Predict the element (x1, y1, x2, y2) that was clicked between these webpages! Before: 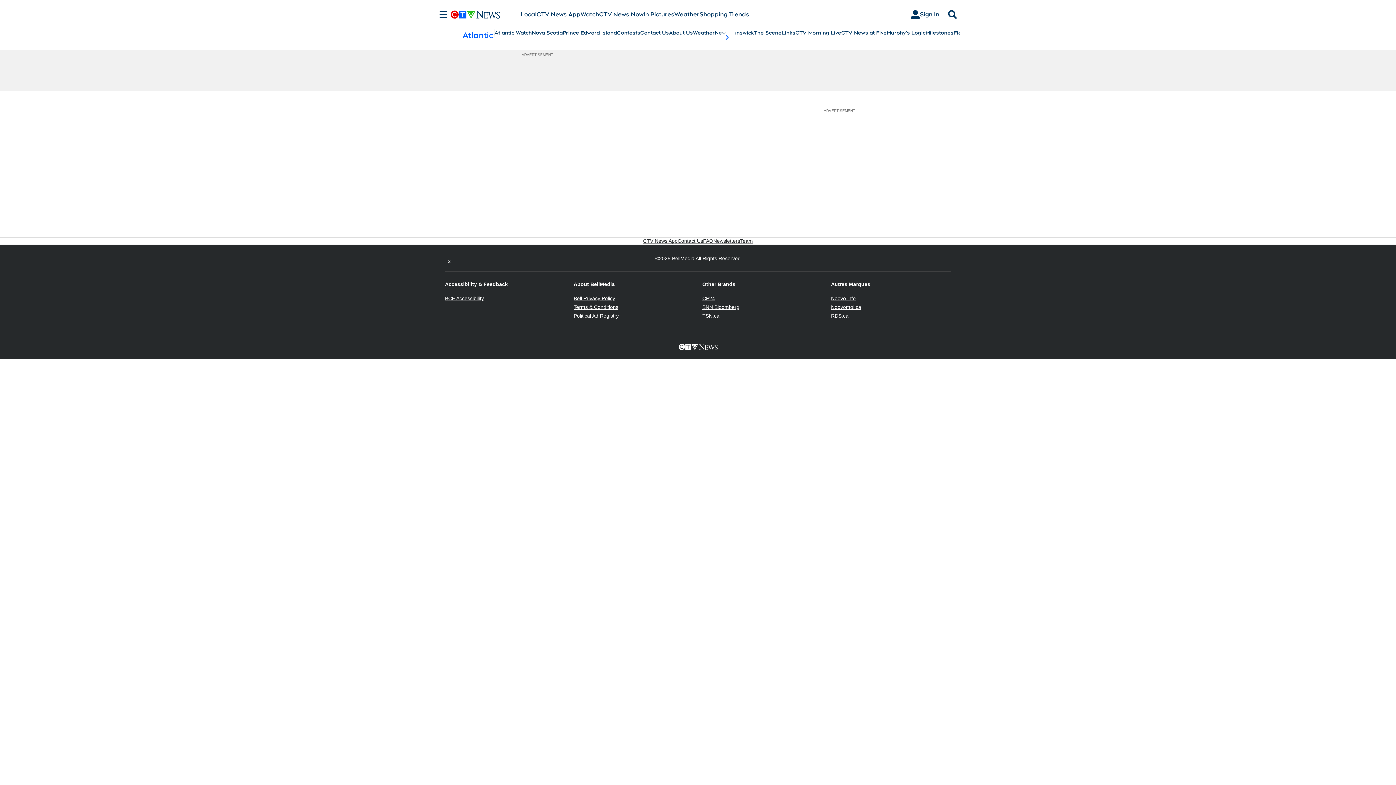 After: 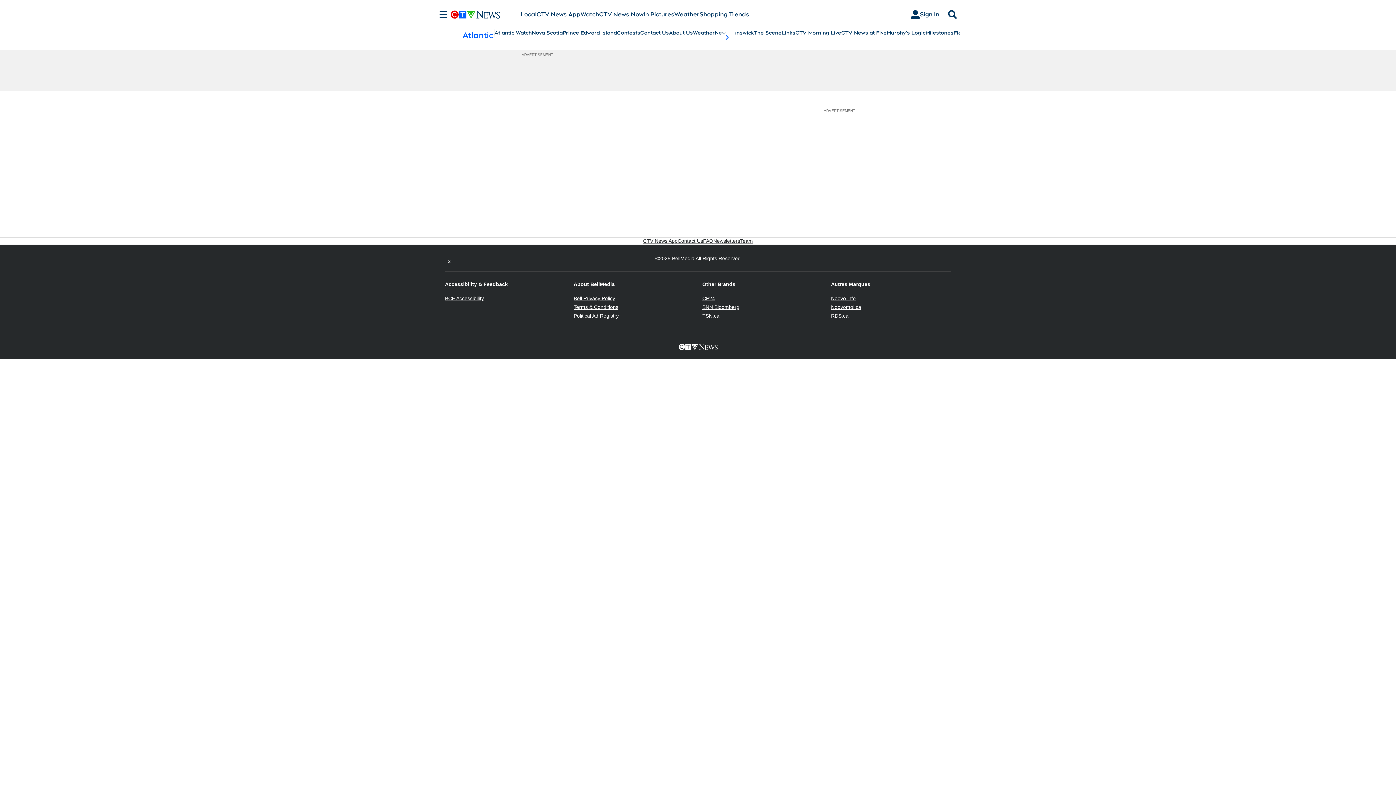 Action: label: Political Ad Registry
Opens in new window bbox: (573, 313, 618, 318)